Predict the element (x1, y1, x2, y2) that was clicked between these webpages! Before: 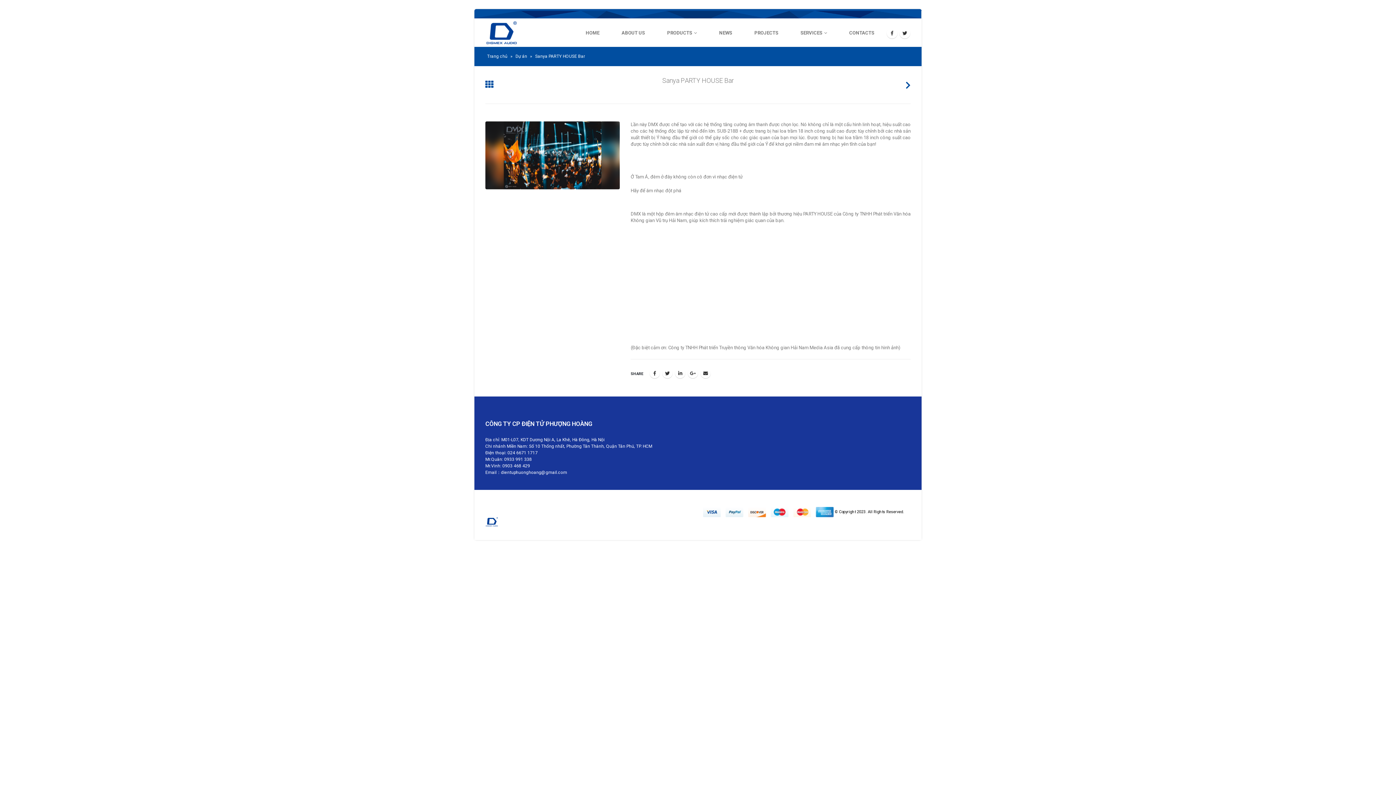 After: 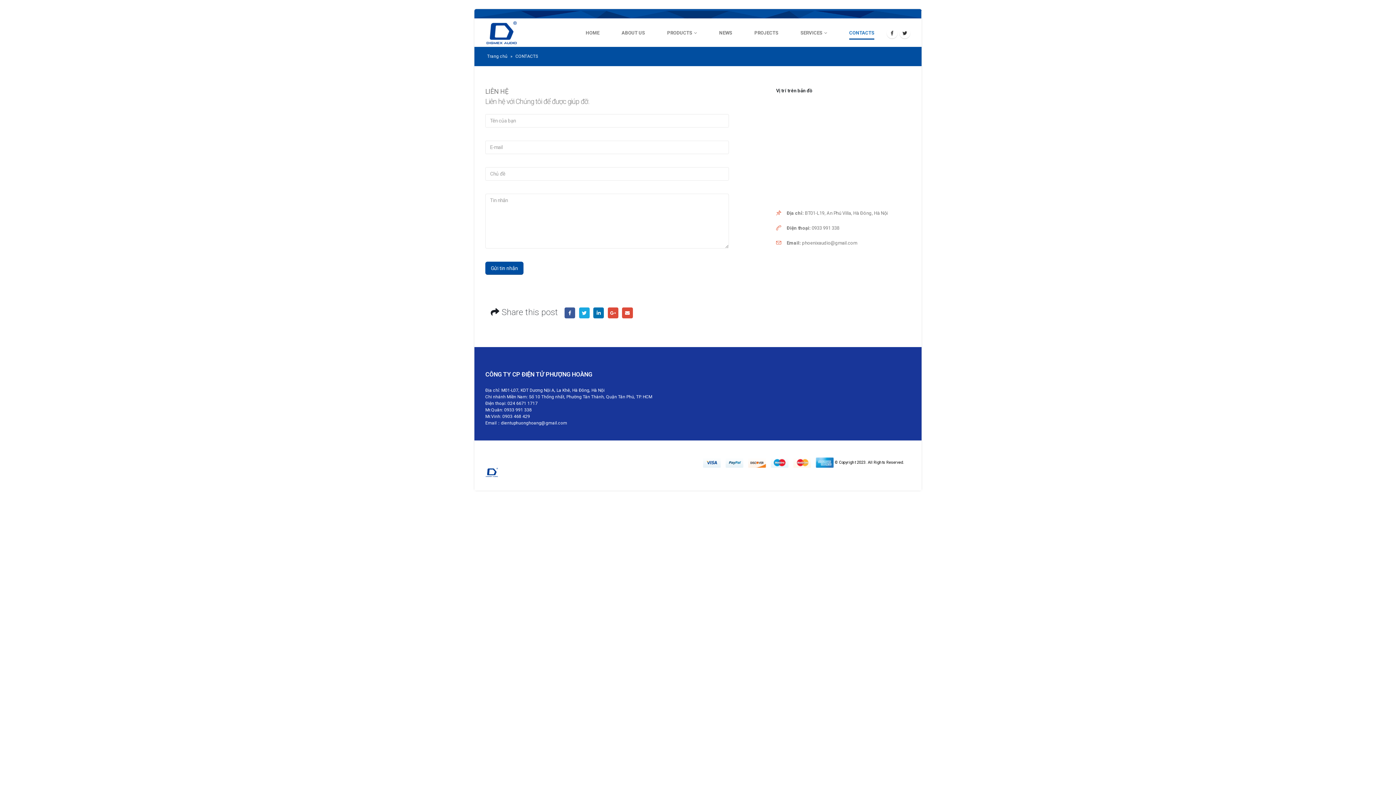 Action: label: CONTACTS bbox: (838, 18, 885, 47)